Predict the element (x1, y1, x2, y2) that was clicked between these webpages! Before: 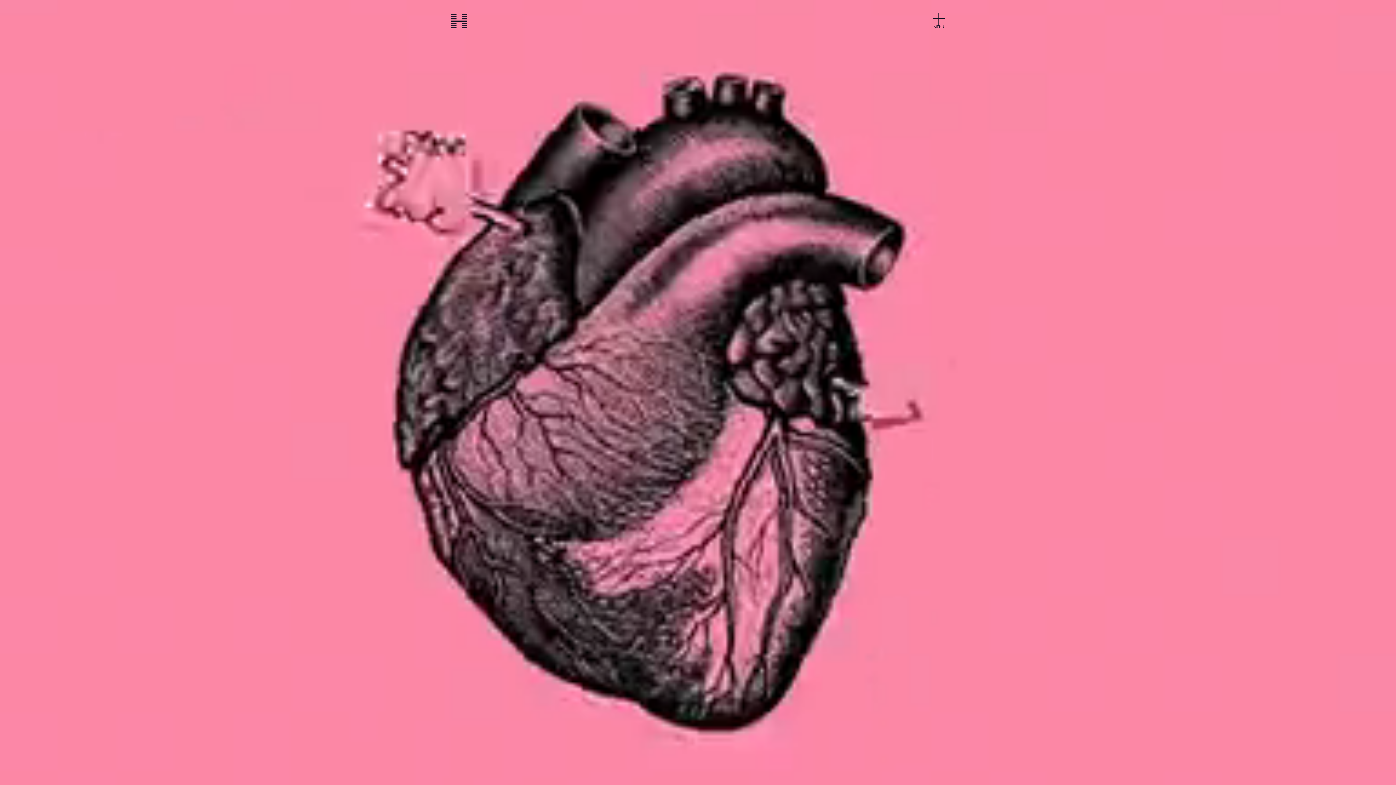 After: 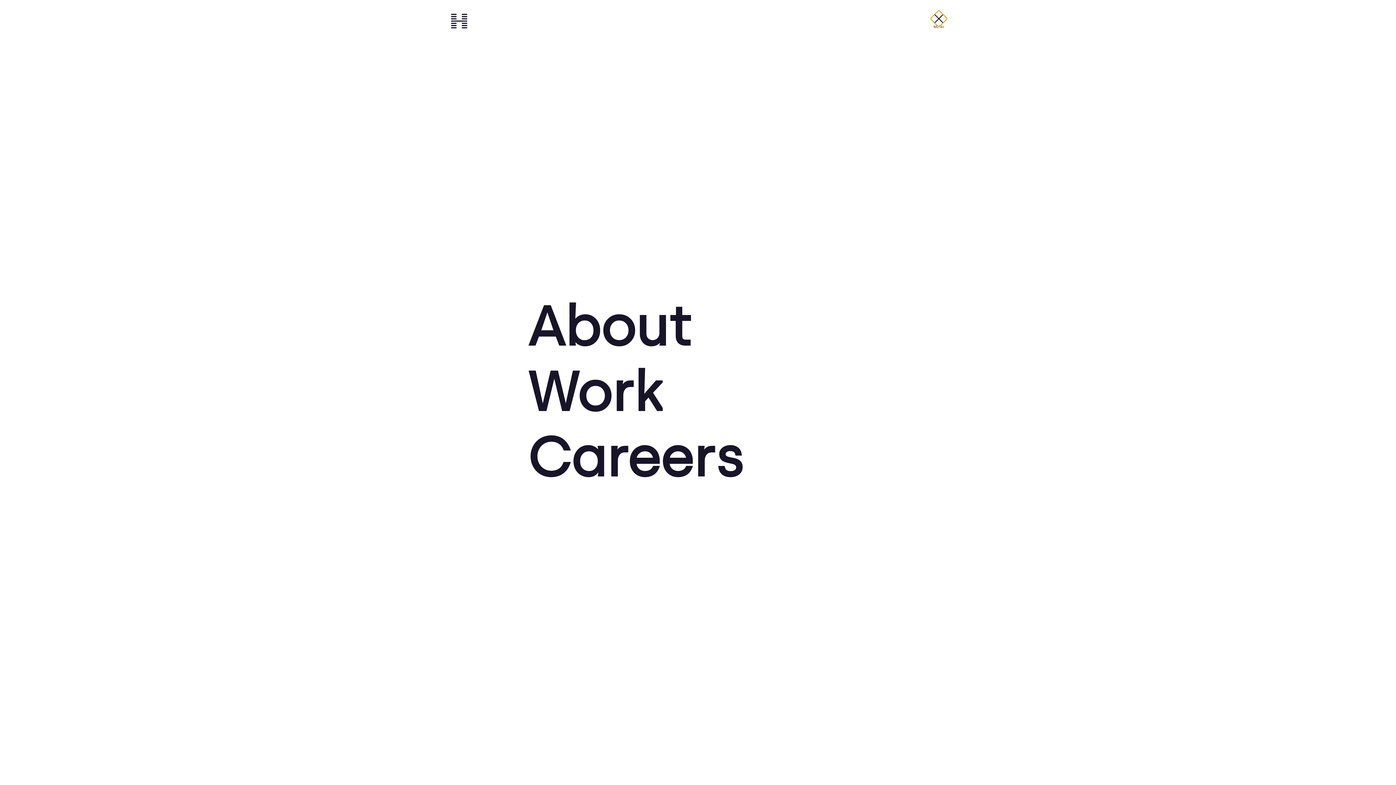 Action: label: Open menu bbox: (933, 12, 945, 24)